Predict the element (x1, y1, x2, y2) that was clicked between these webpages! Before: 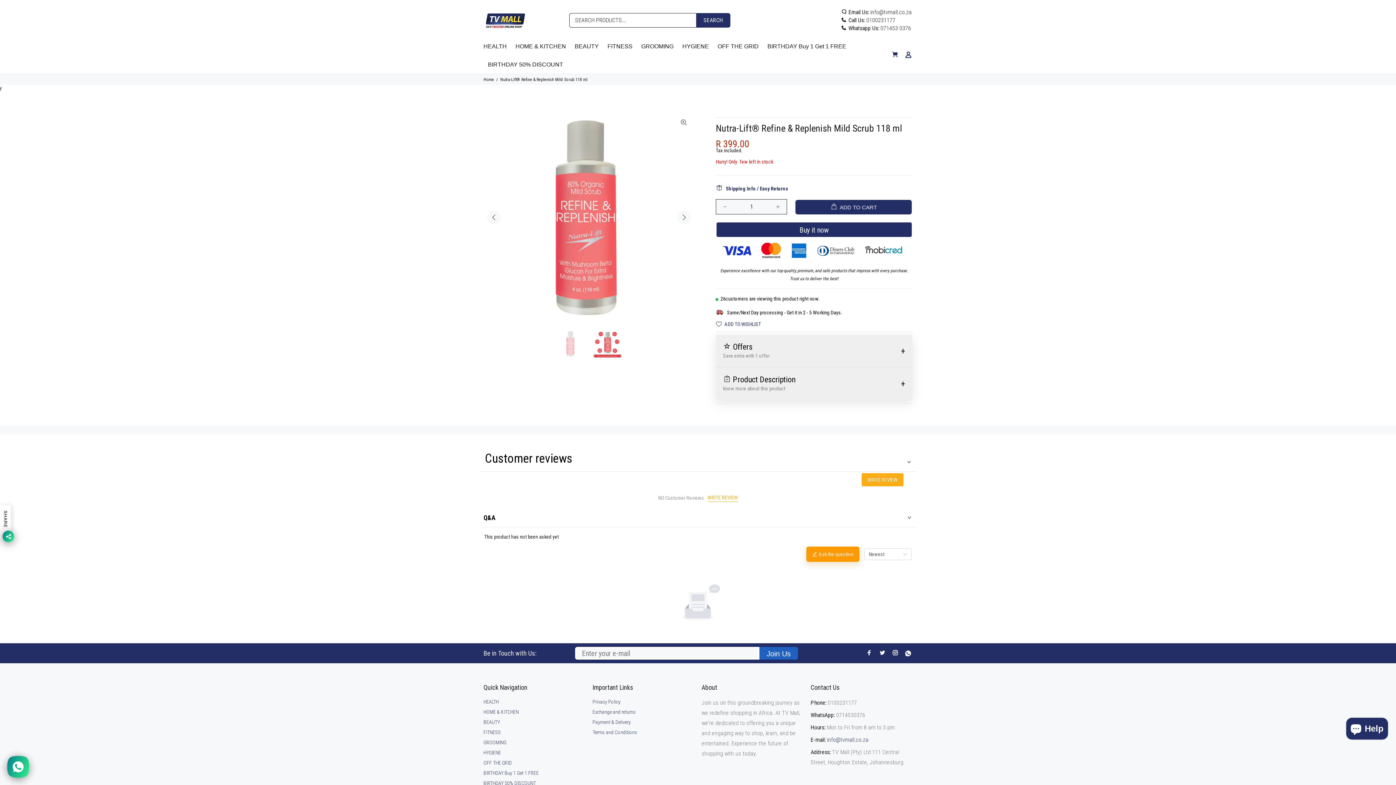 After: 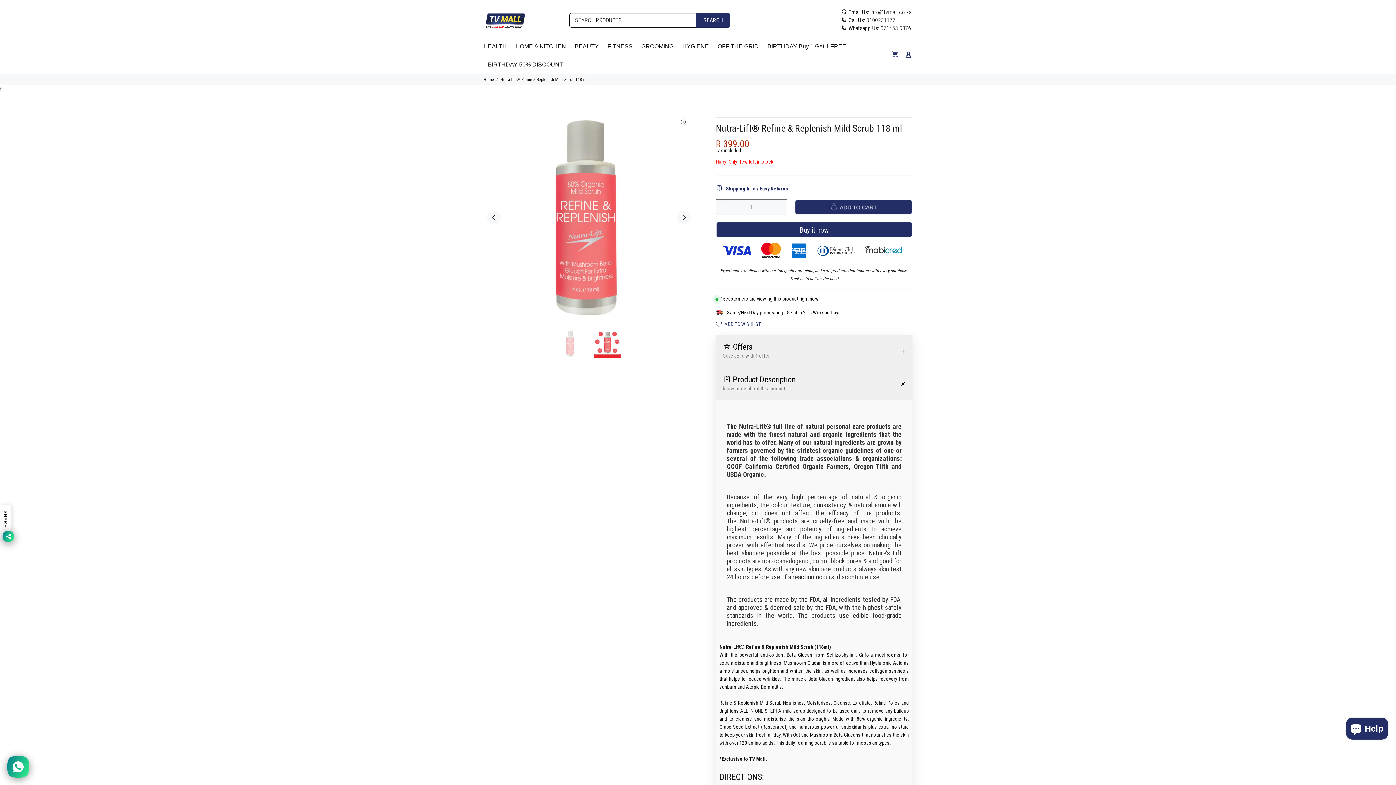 Action: label:  Product Description
know more about this product
+ bbox: (716, 367, 912, 400)